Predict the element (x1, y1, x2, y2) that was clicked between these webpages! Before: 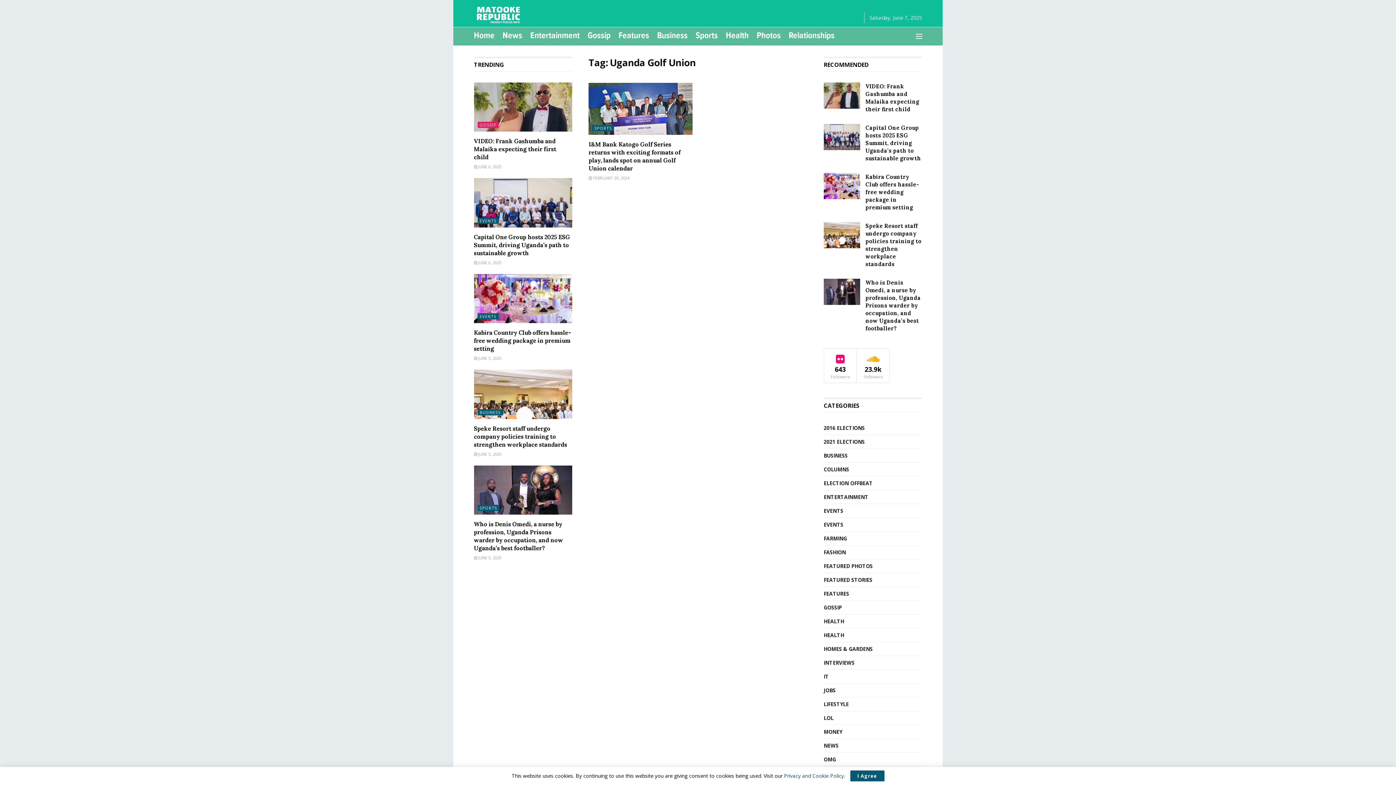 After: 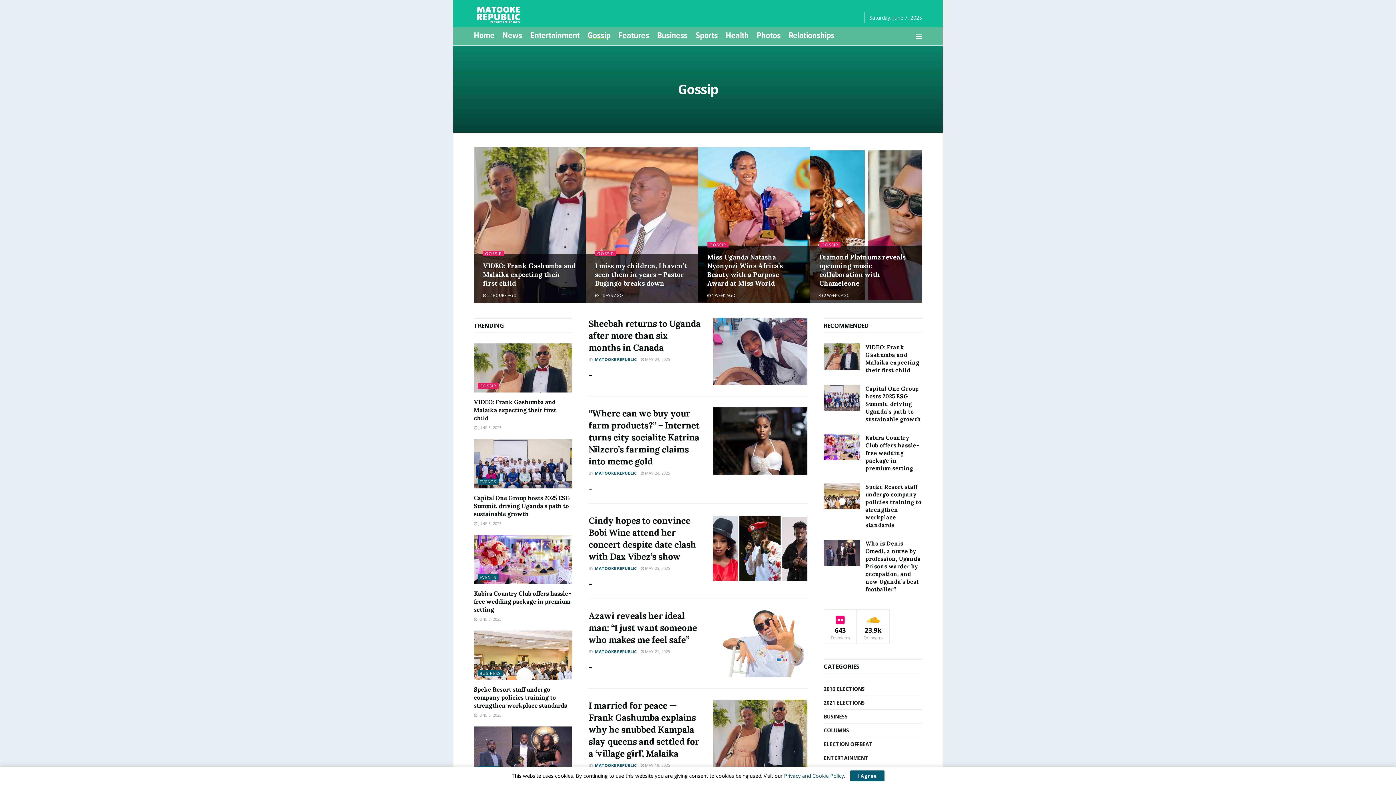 Action: bbox: (823, 603, 842, 612) label: GOSSIP